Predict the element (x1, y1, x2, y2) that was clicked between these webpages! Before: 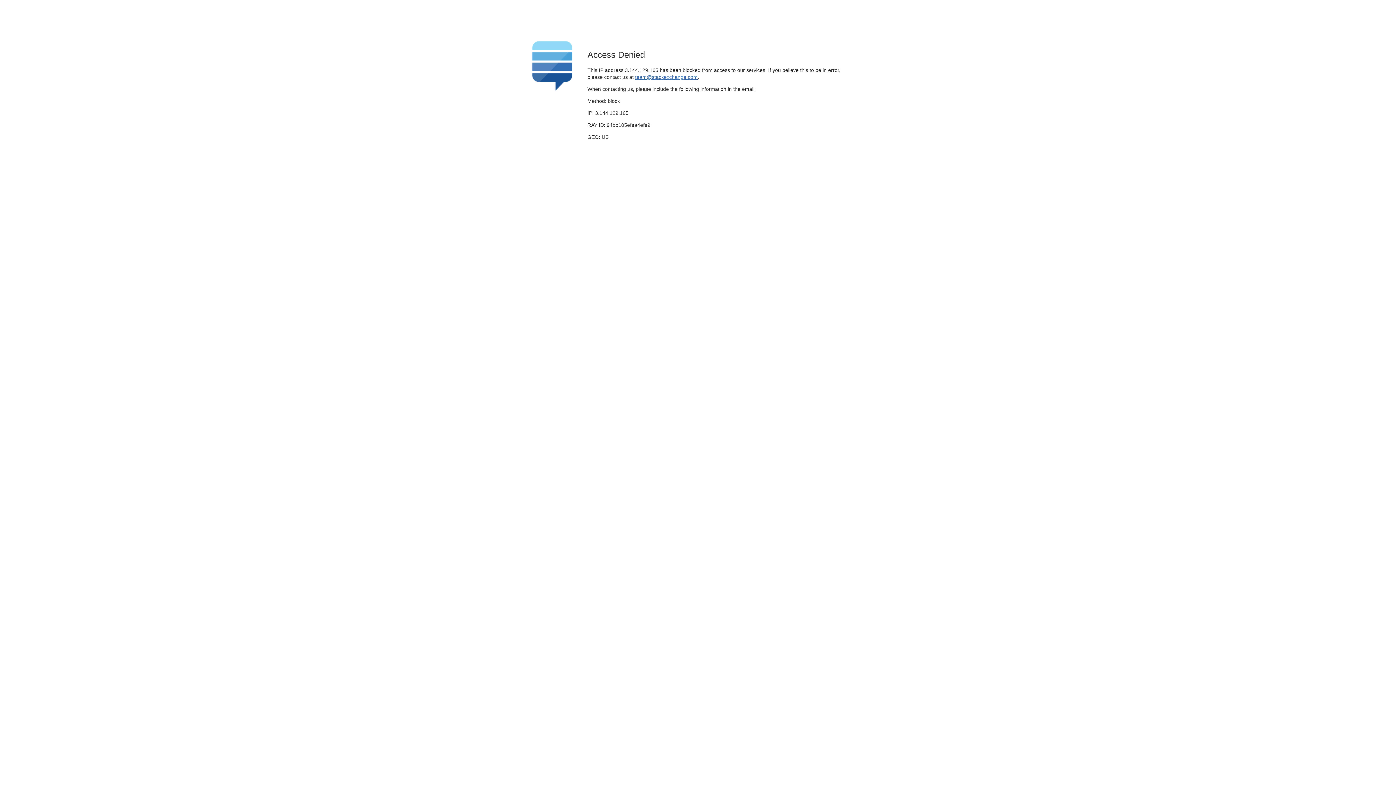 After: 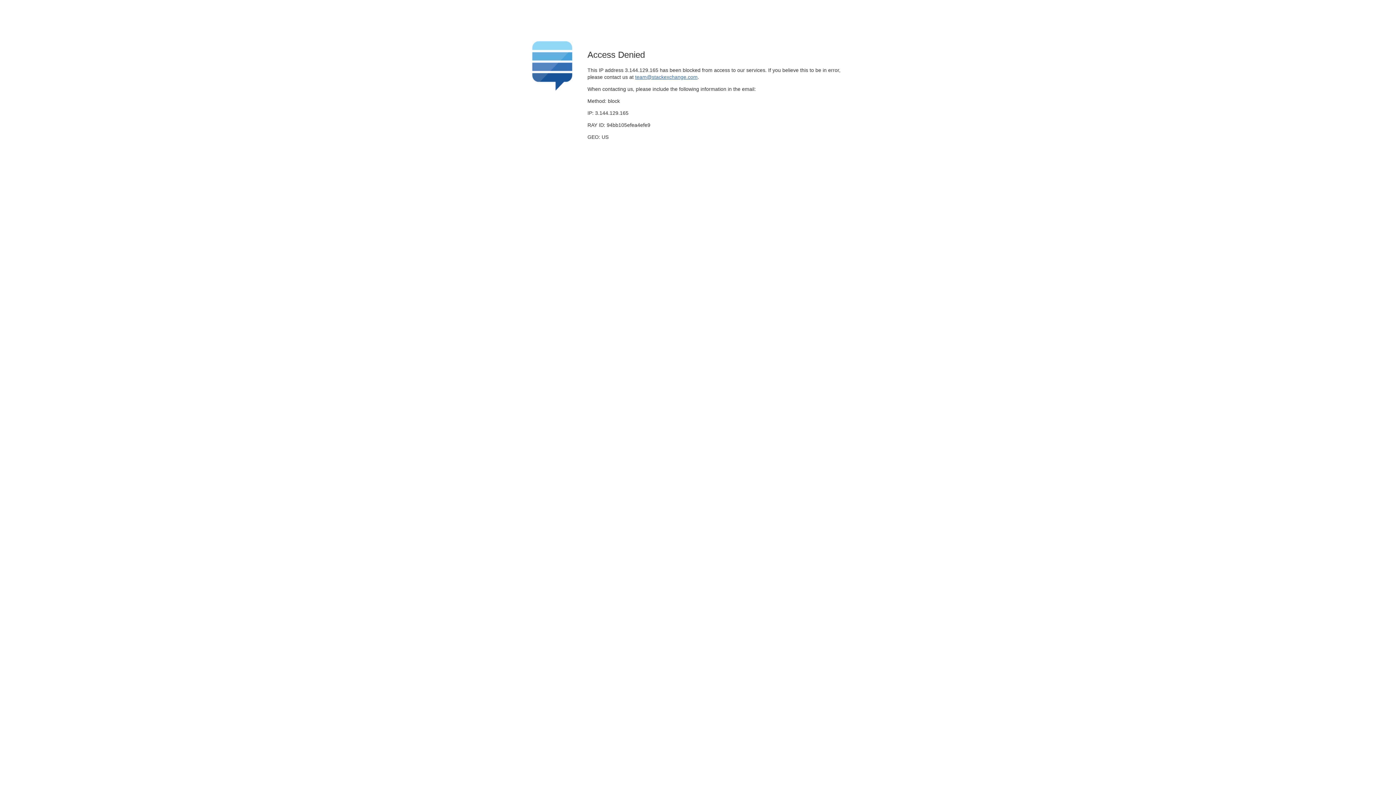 Action: bbox: (635, 74, 697, 79) label: team@stackexchange.com